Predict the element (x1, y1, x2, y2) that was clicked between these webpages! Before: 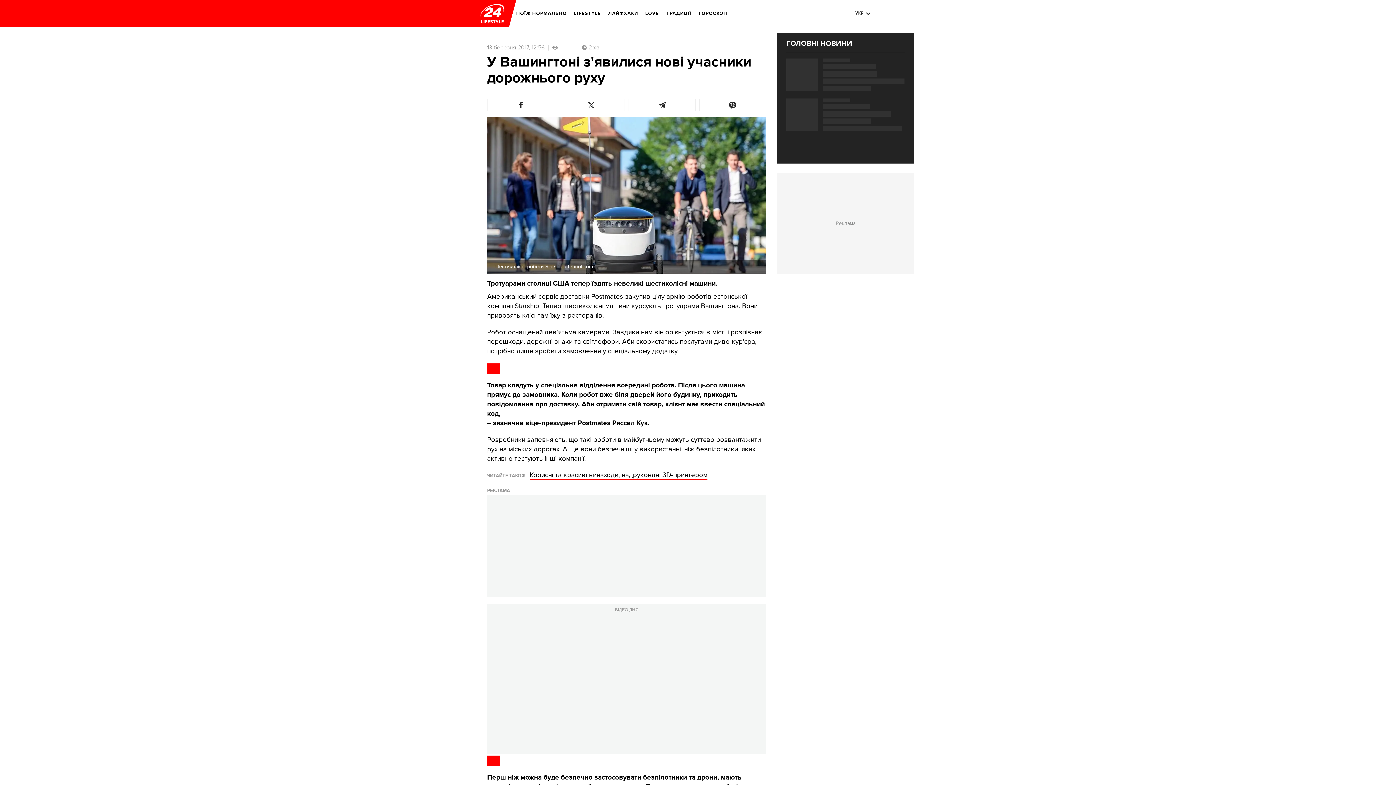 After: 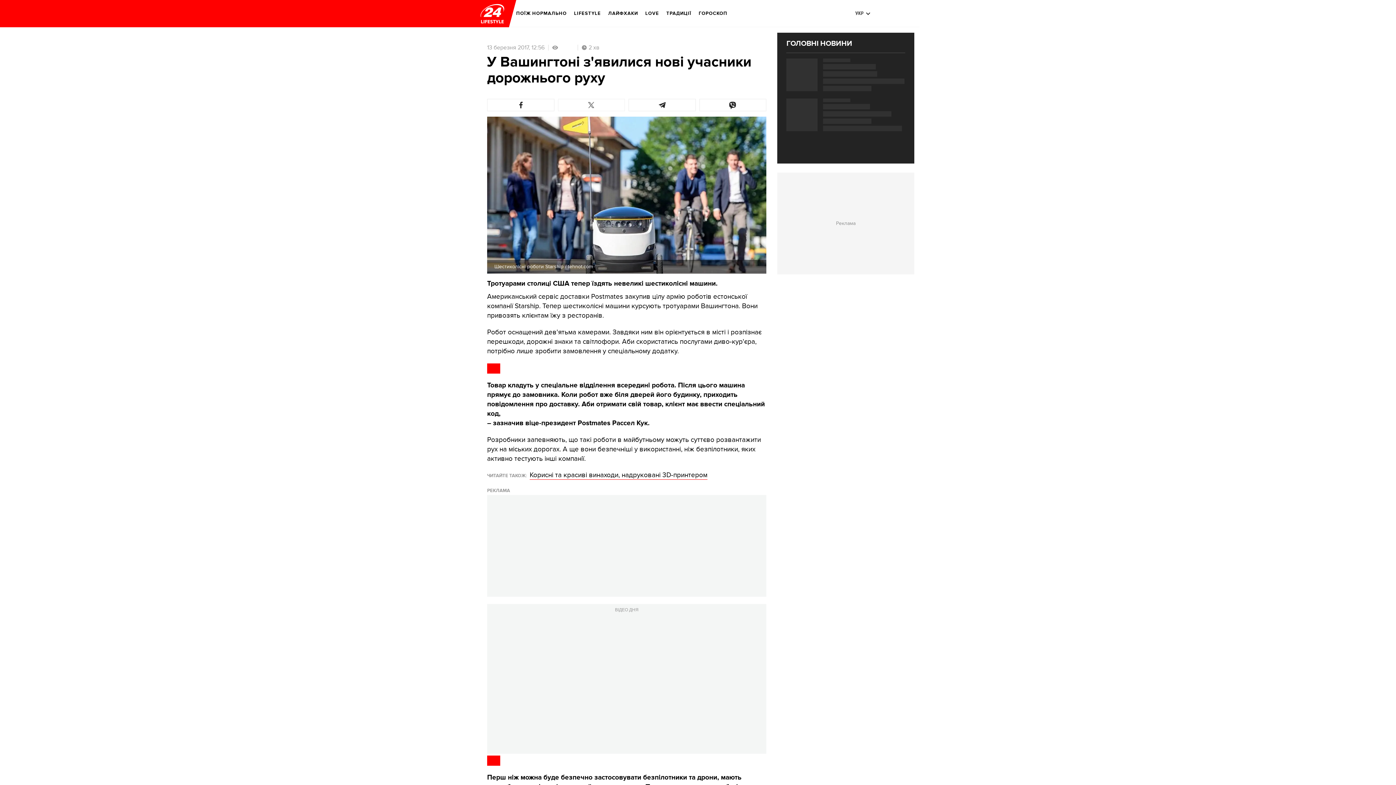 Action: bbox: (558, 98, 625, 111)